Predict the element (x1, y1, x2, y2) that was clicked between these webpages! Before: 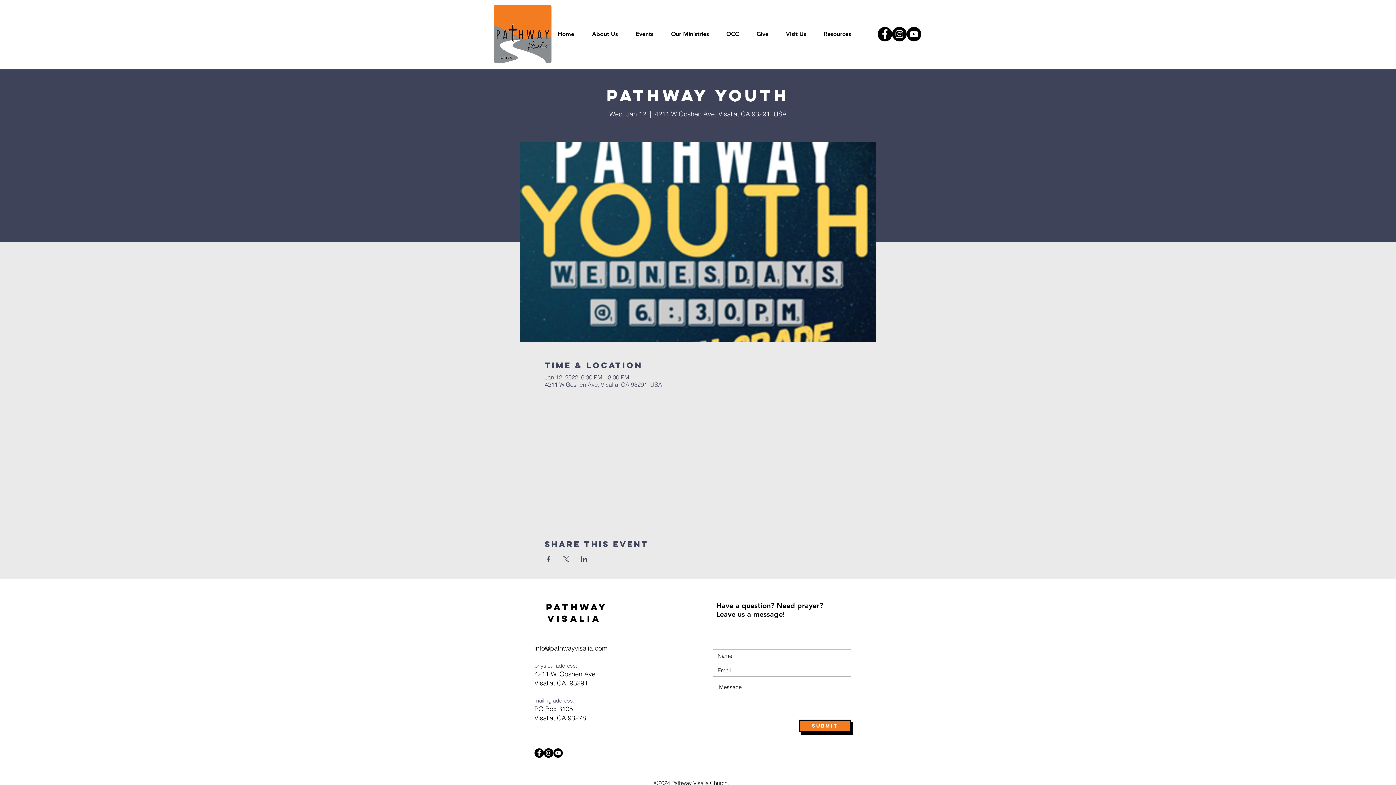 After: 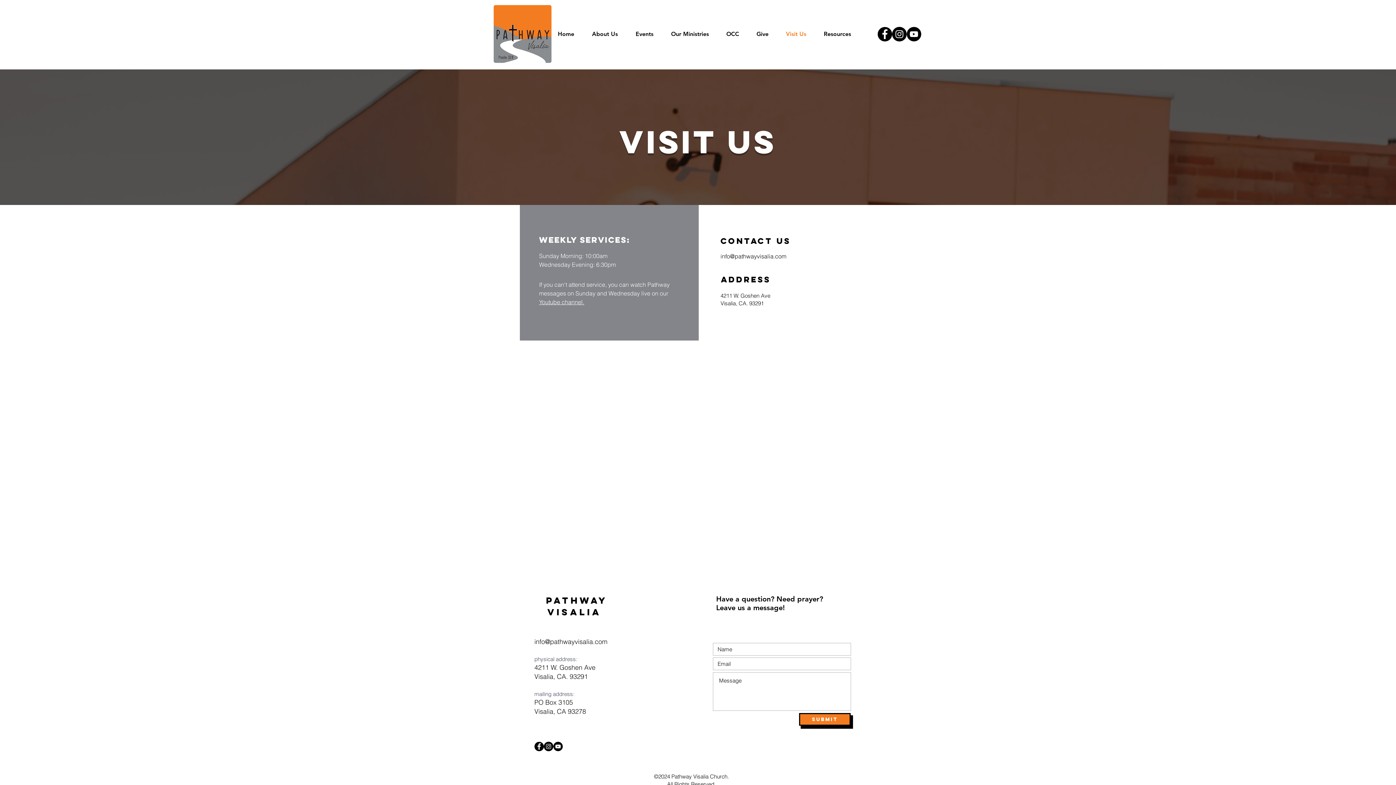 Action: bbox: (777, 25, 815, 43) label: Visit Us